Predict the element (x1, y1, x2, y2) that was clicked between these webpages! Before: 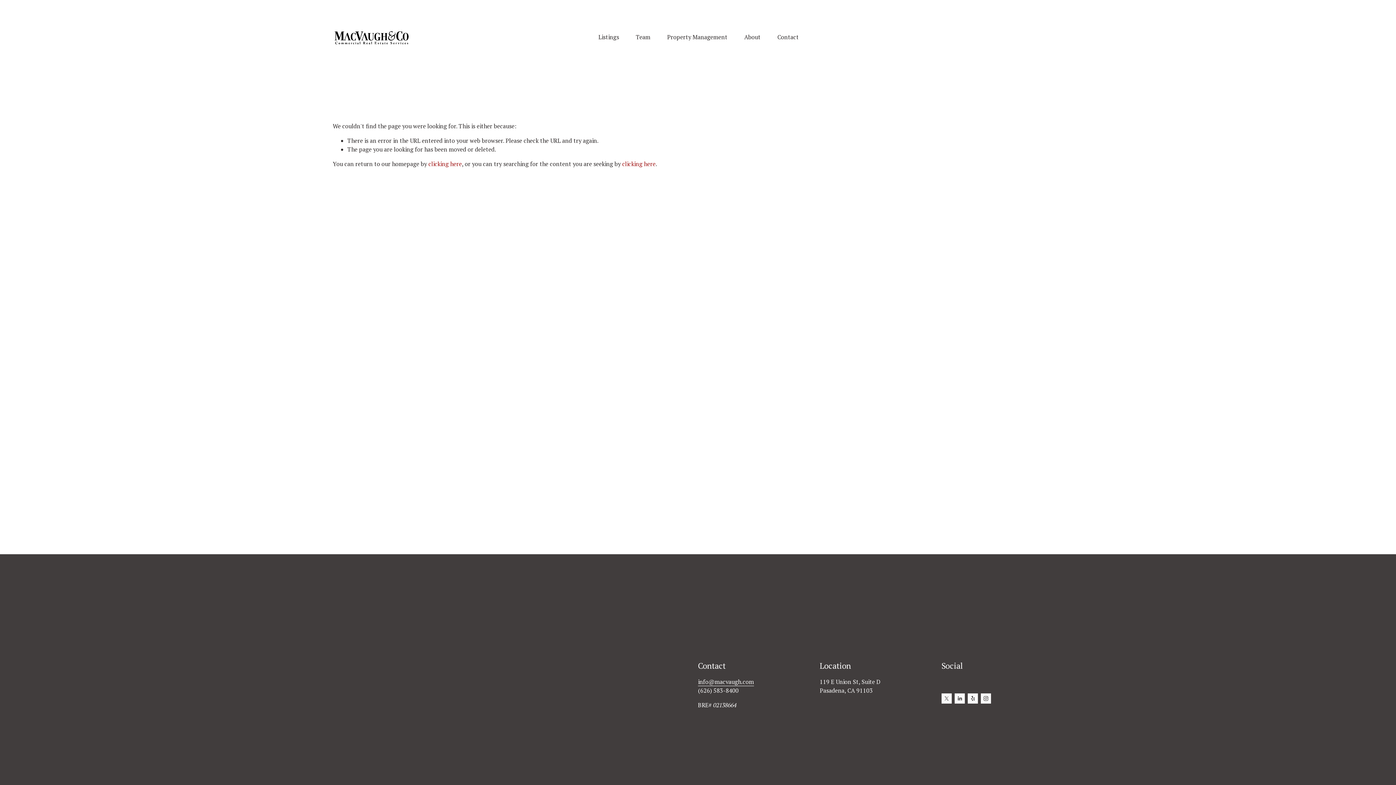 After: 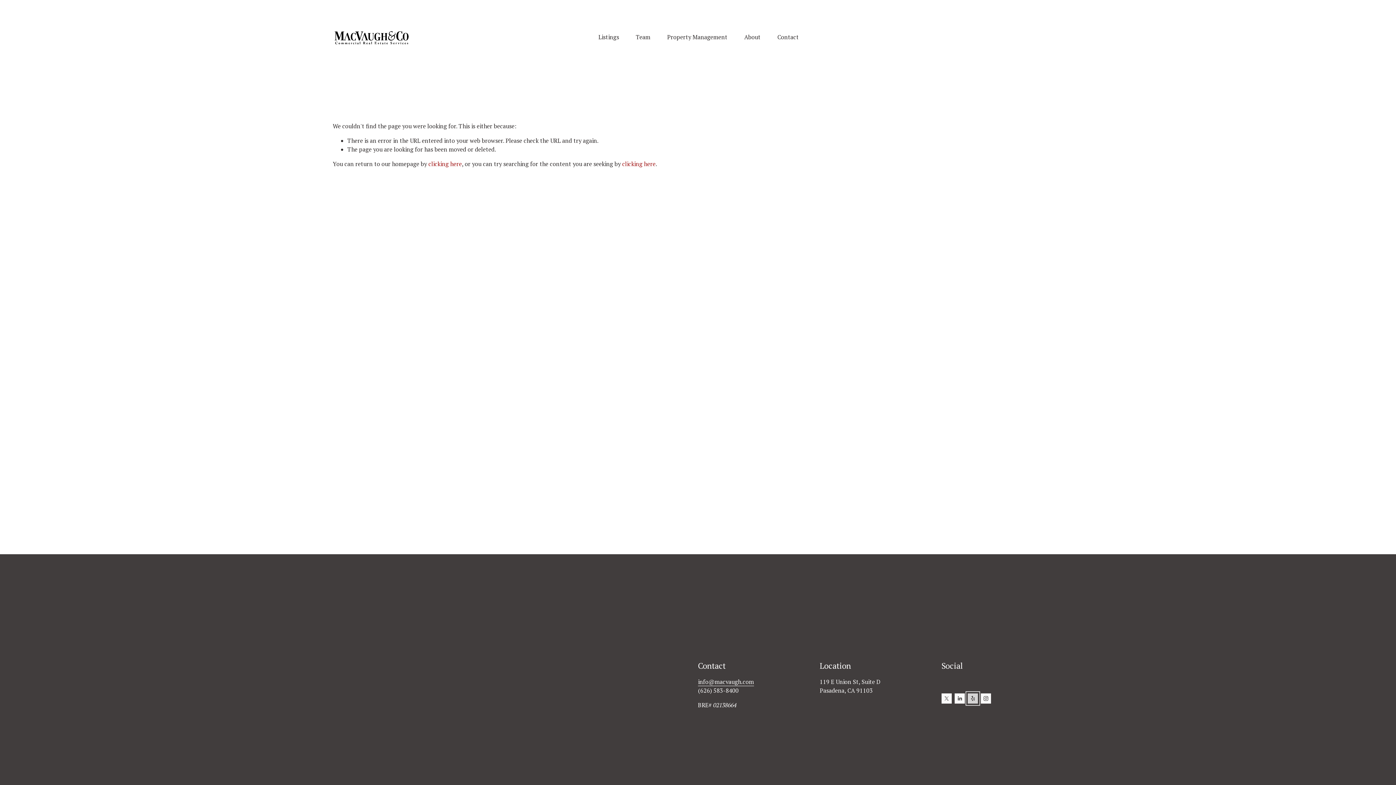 Action: label: Yelp bbox: (967, 693, 978, 704)